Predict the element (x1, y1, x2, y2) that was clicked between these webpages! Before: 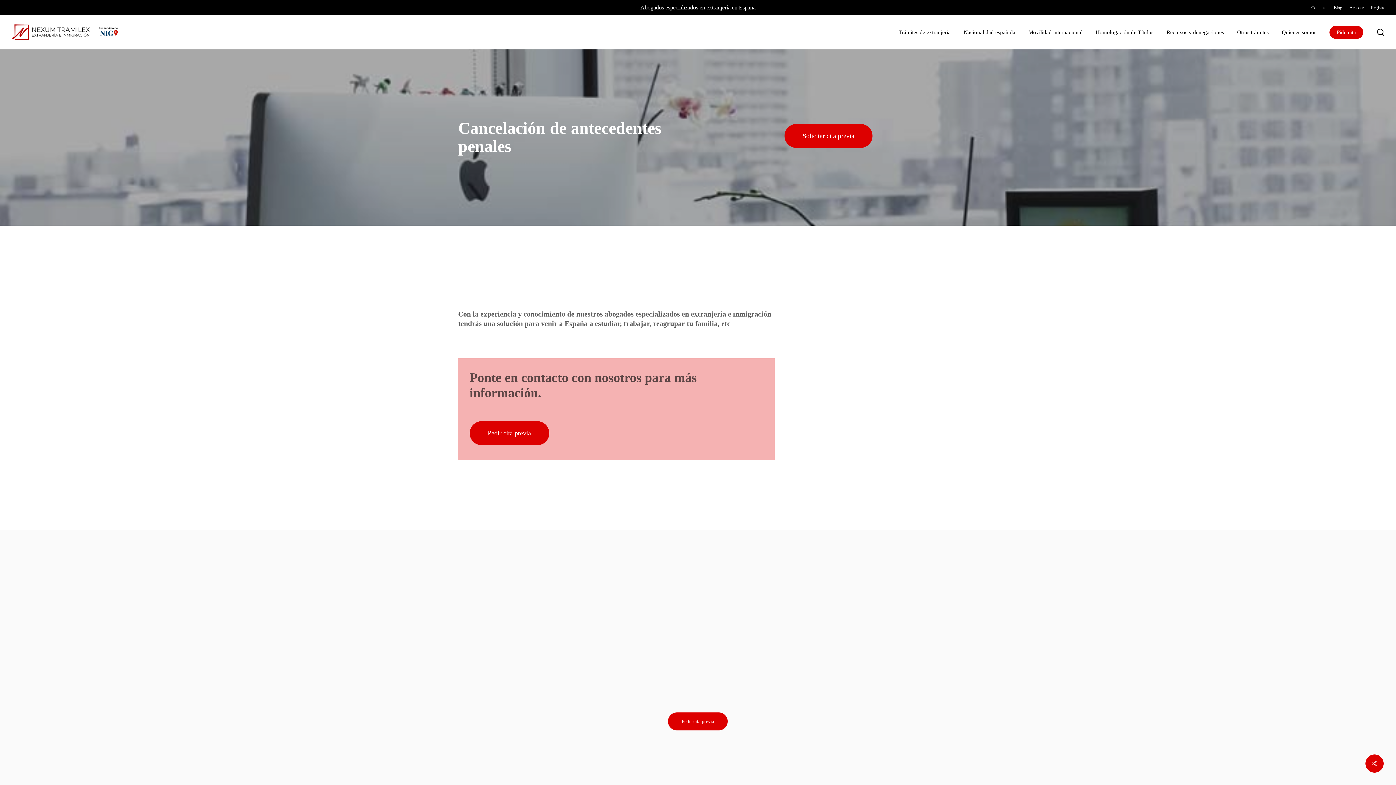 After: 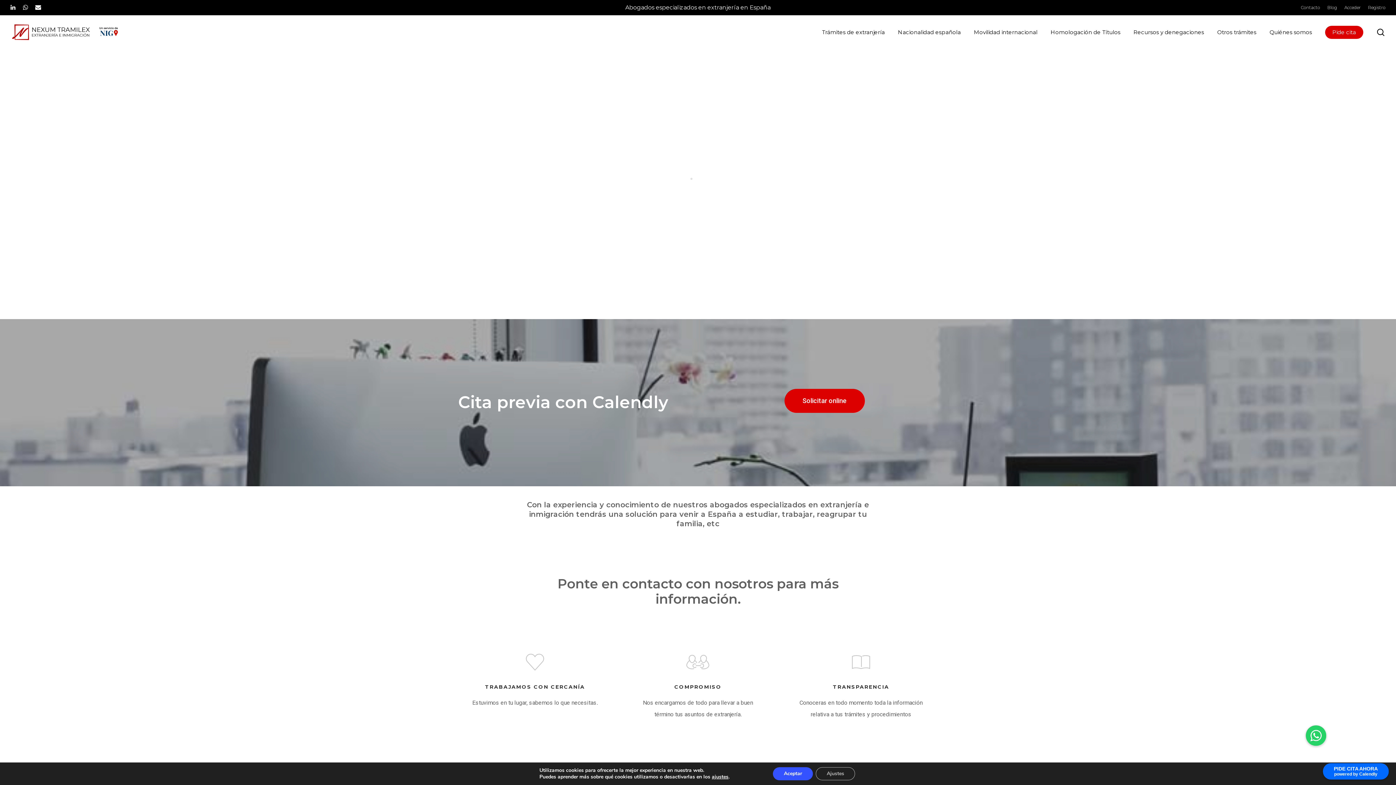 Action: label: Solicitar cita previa bbox: (784, 123, 872, 147)